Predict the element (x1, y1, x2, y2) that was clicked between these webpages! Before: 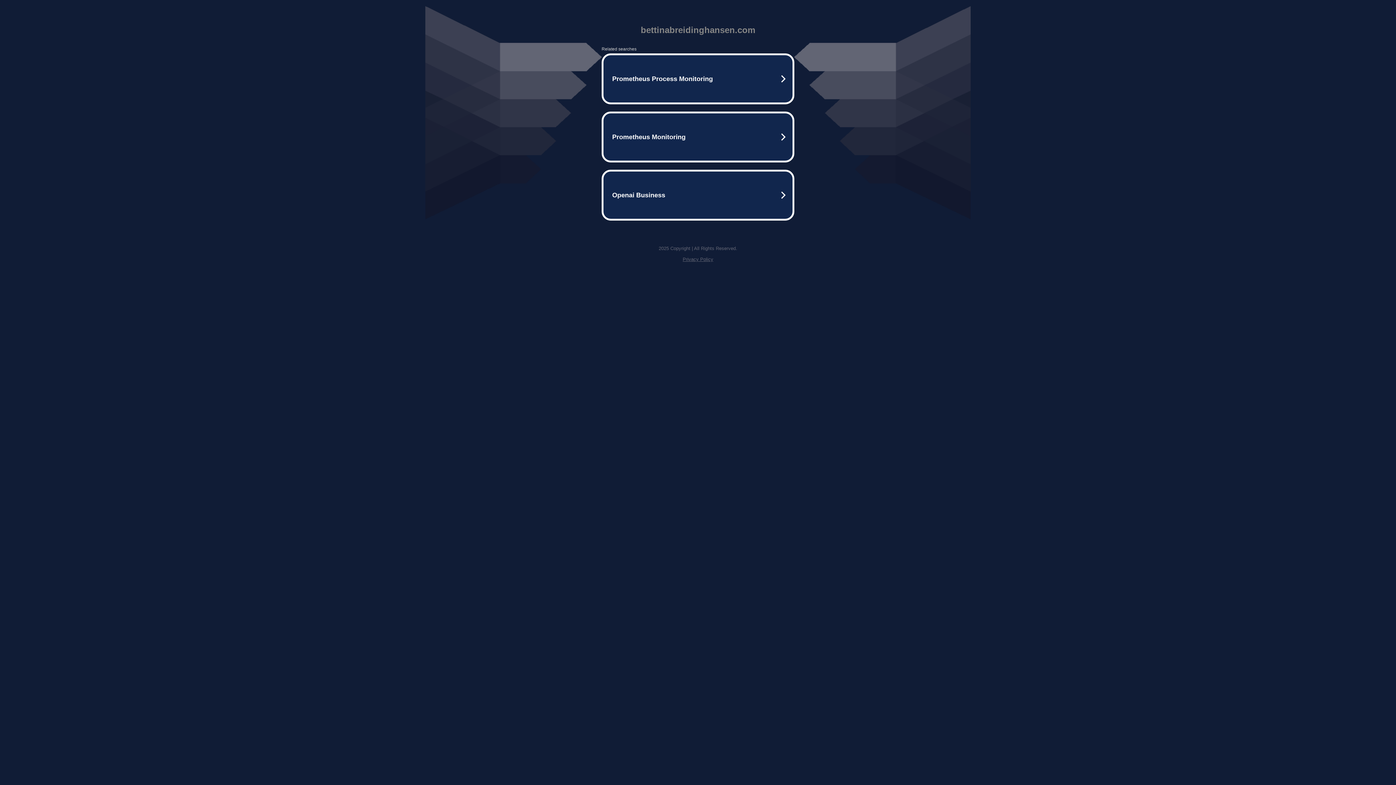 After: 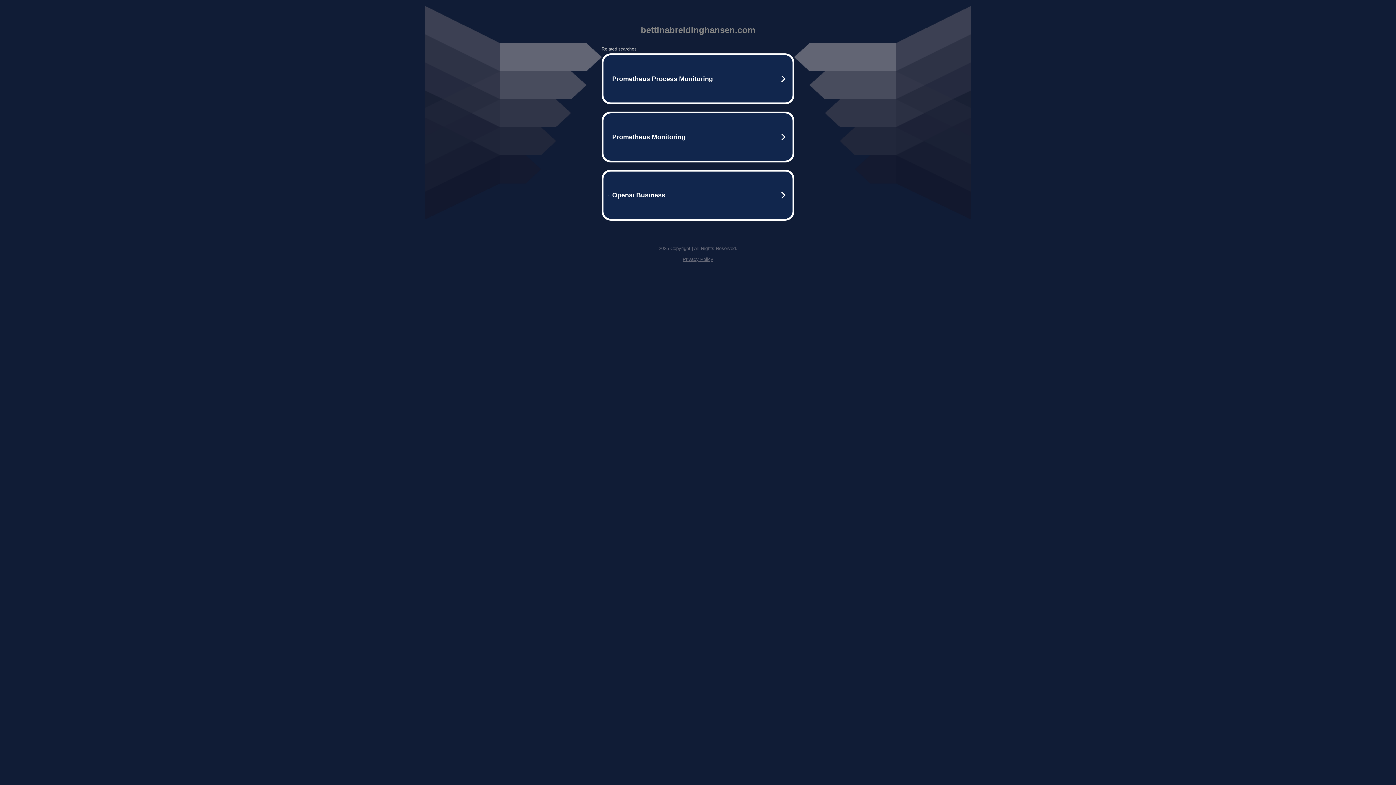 Action: label: Privacy Policy bbox: (682, 256, 713, 262)